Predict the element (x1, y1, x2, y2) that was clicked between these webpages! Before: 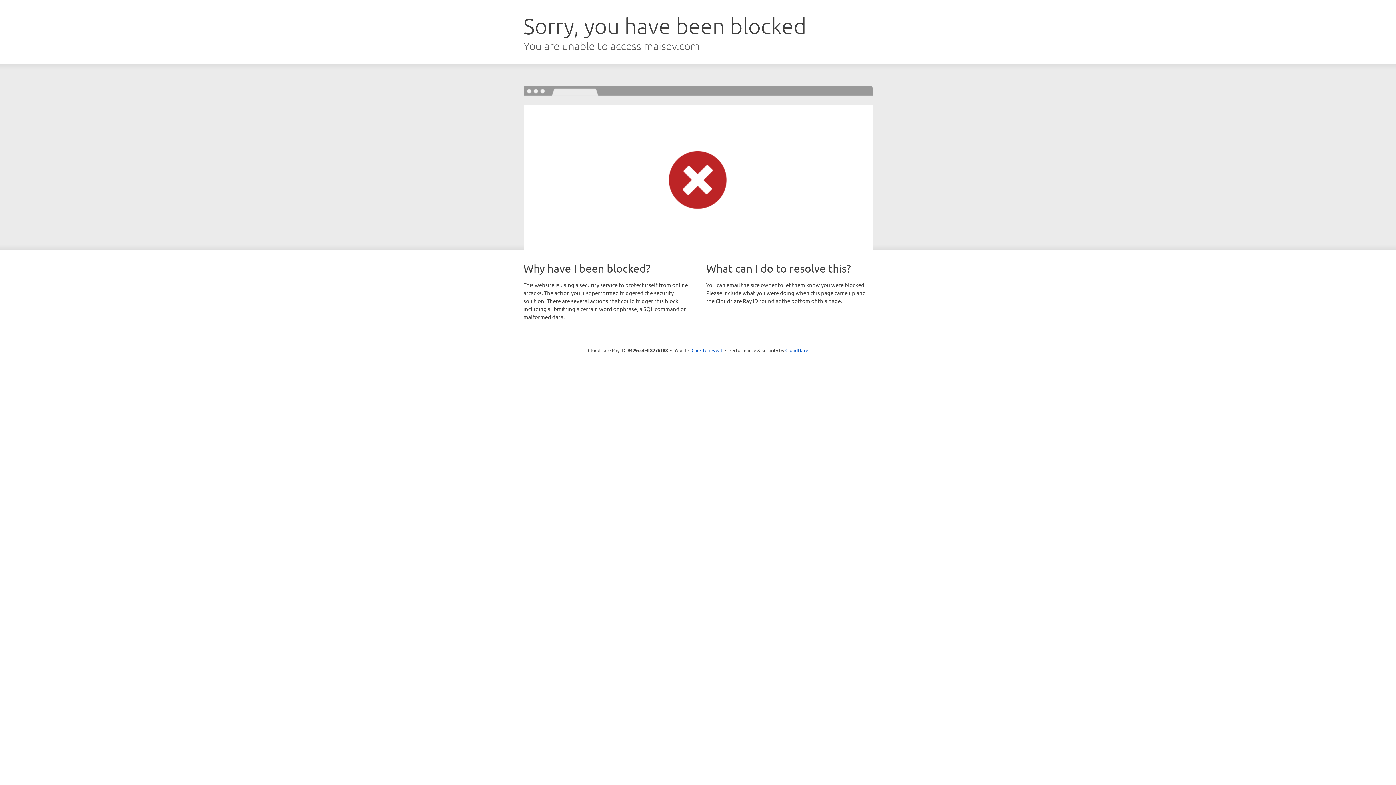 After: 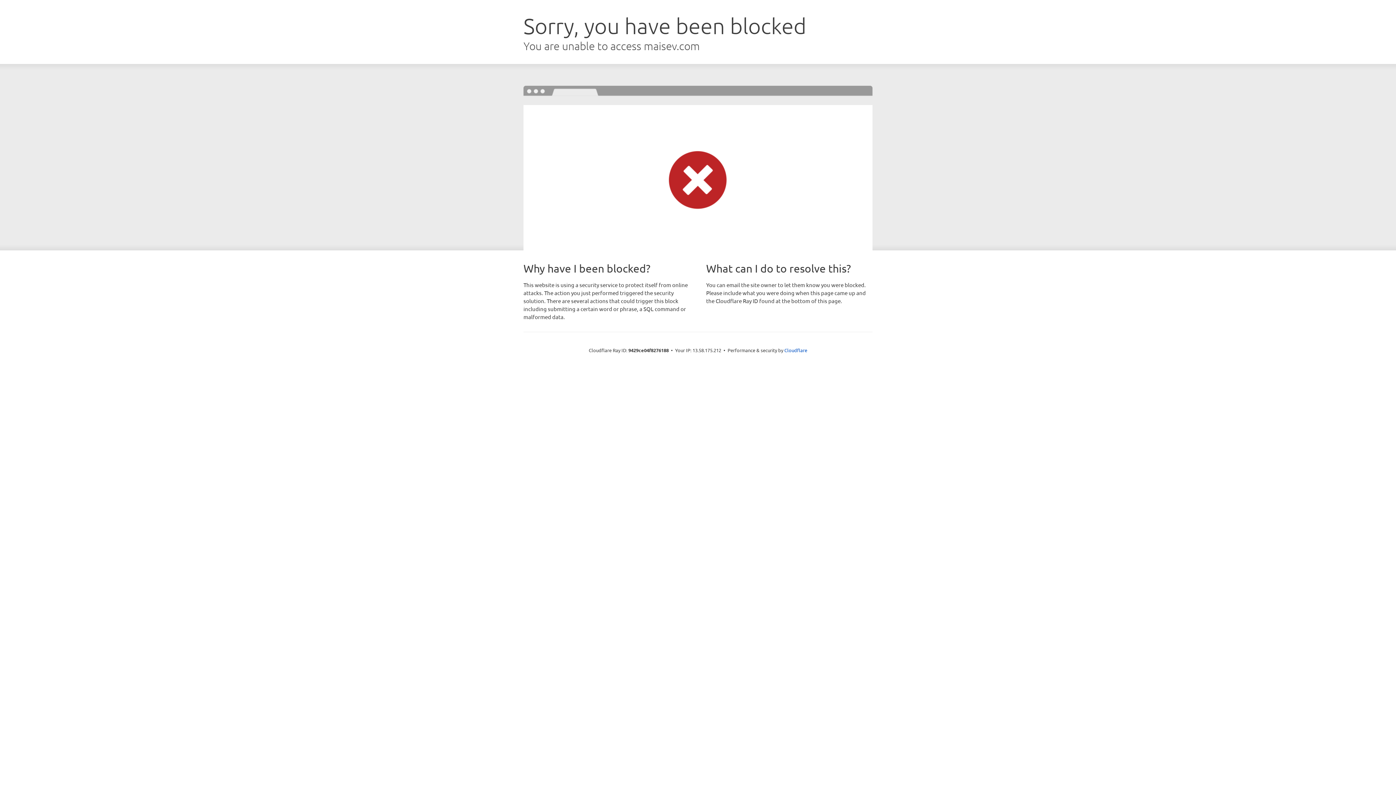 Action: bbox: (691, 346, 722, 353) label: Click to reveal